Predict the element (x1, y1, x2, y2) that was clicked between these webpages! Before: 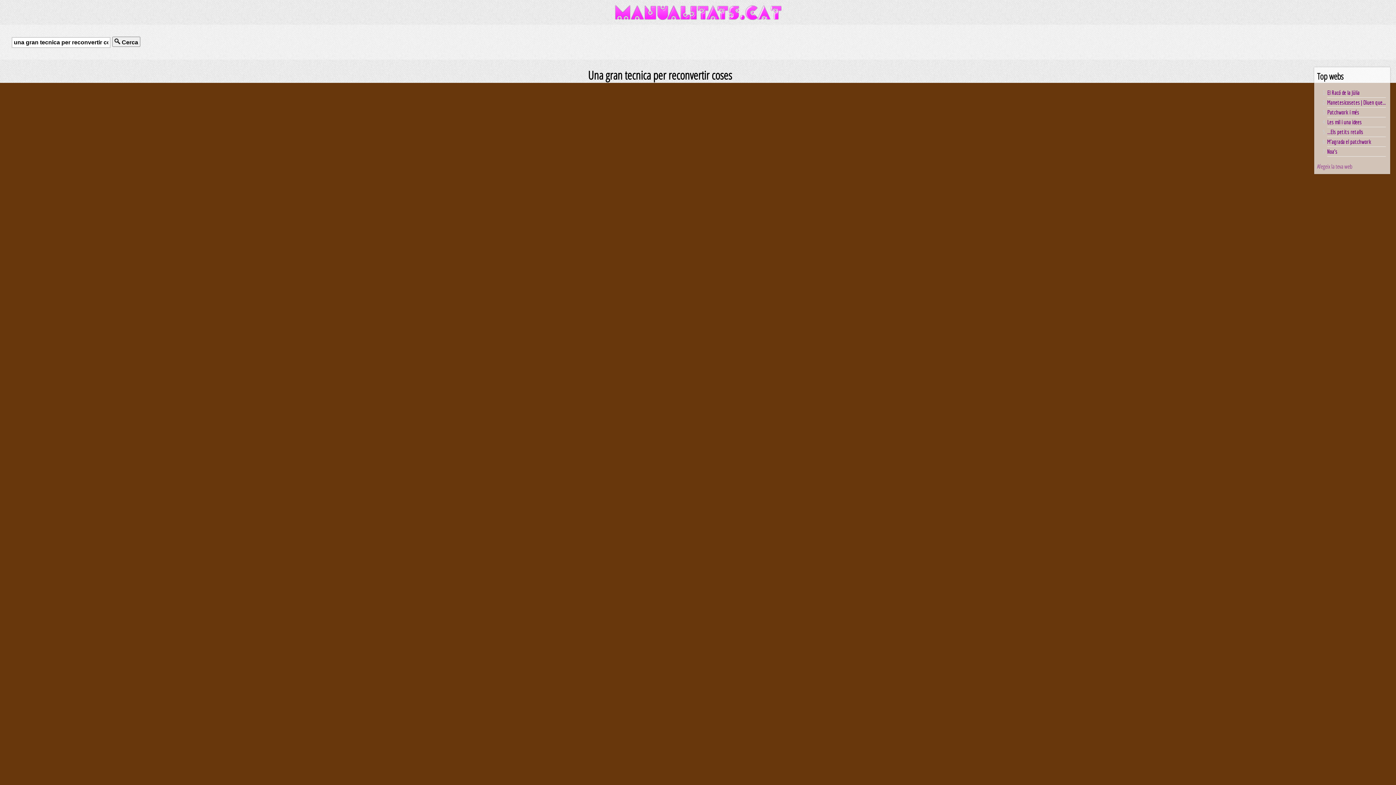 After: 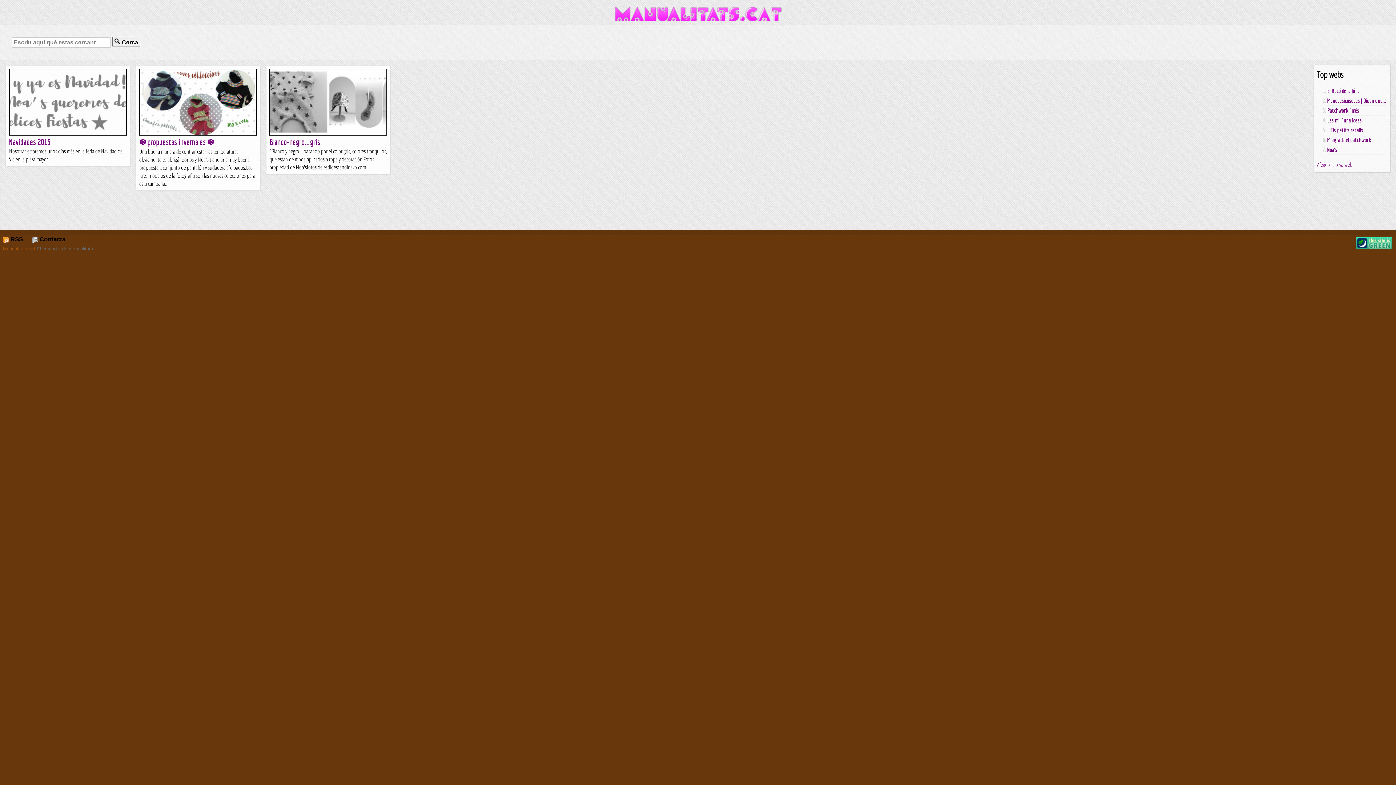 Action: label: Noa's bbox: (1327, 148, 1337, 155)